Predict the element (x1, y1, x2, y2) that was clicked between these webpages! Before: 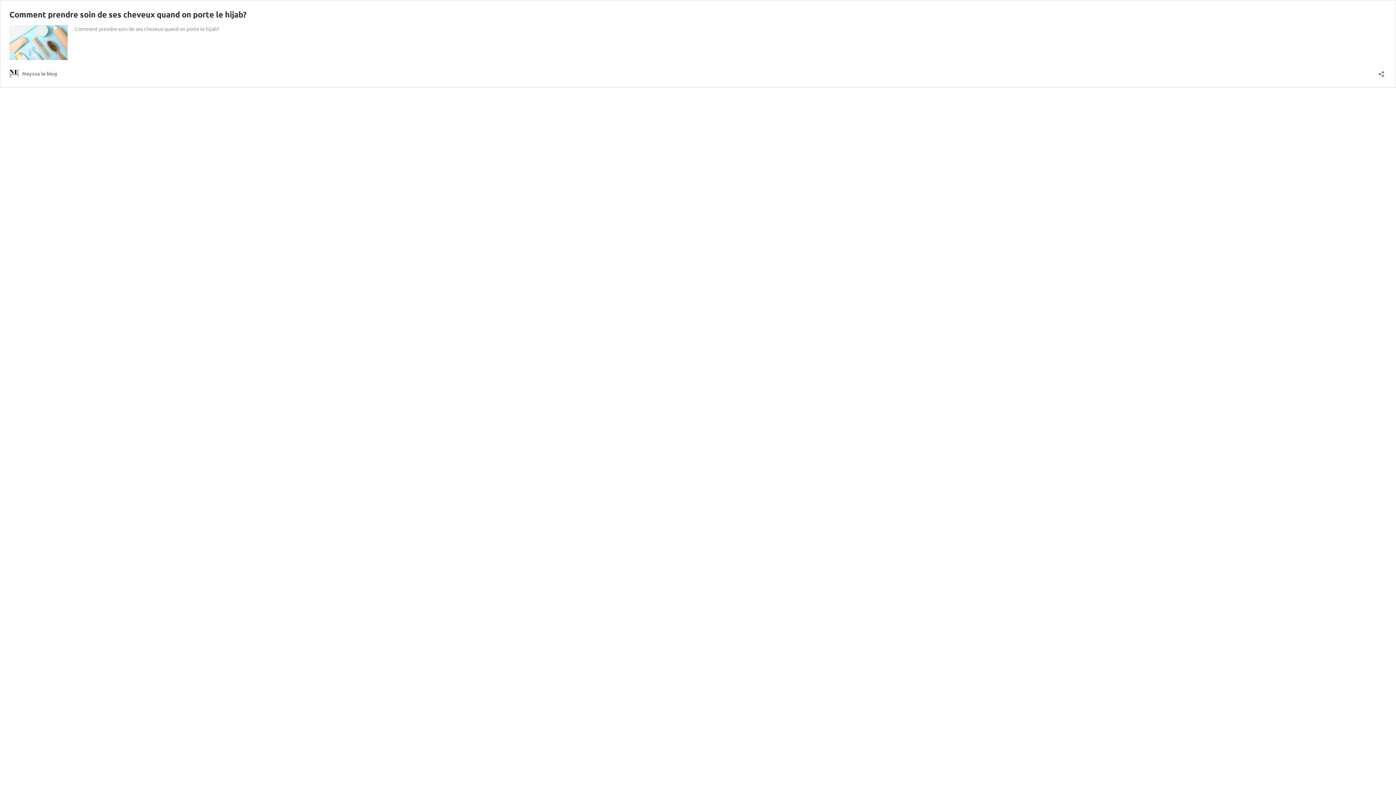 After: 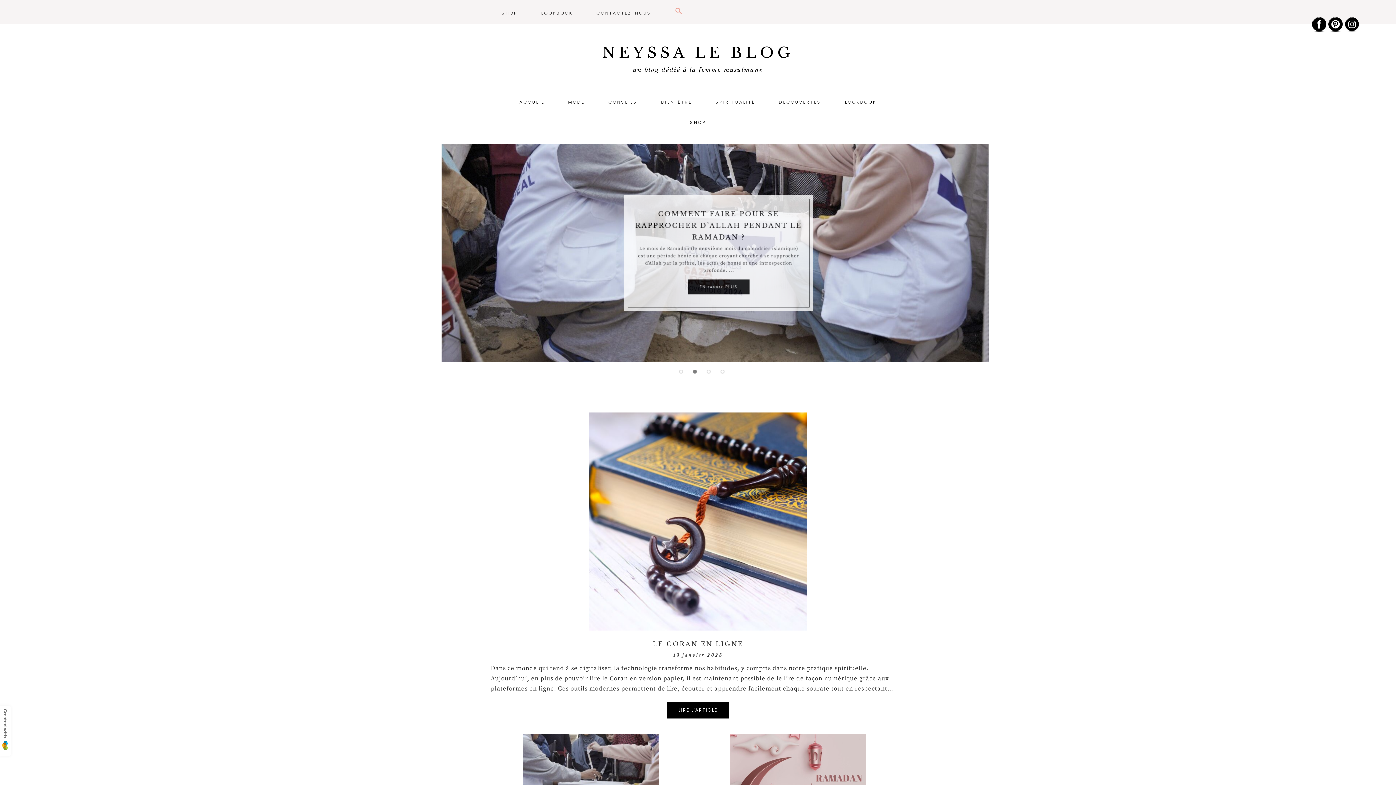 Action: label: Neyssa le blog bbox: (9, 69, 57, 78)